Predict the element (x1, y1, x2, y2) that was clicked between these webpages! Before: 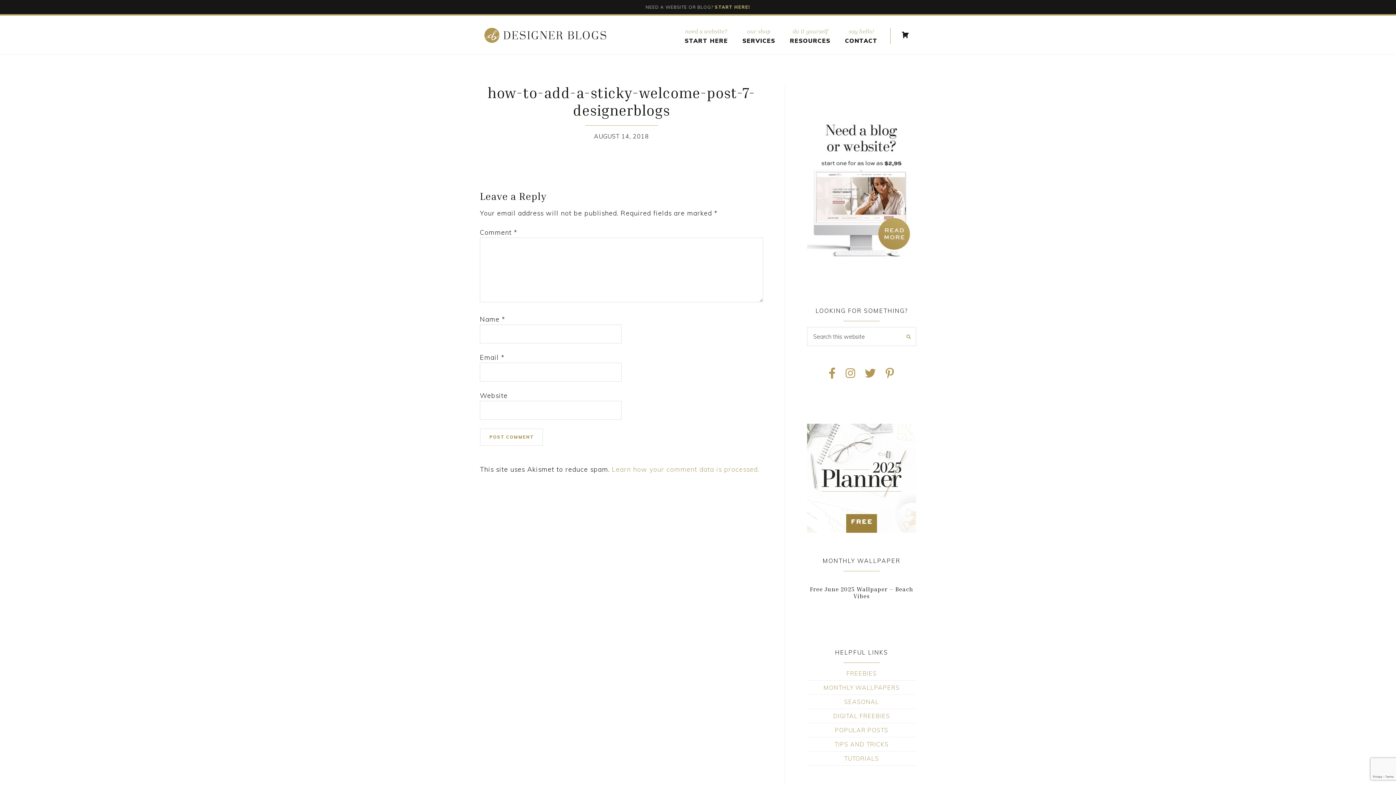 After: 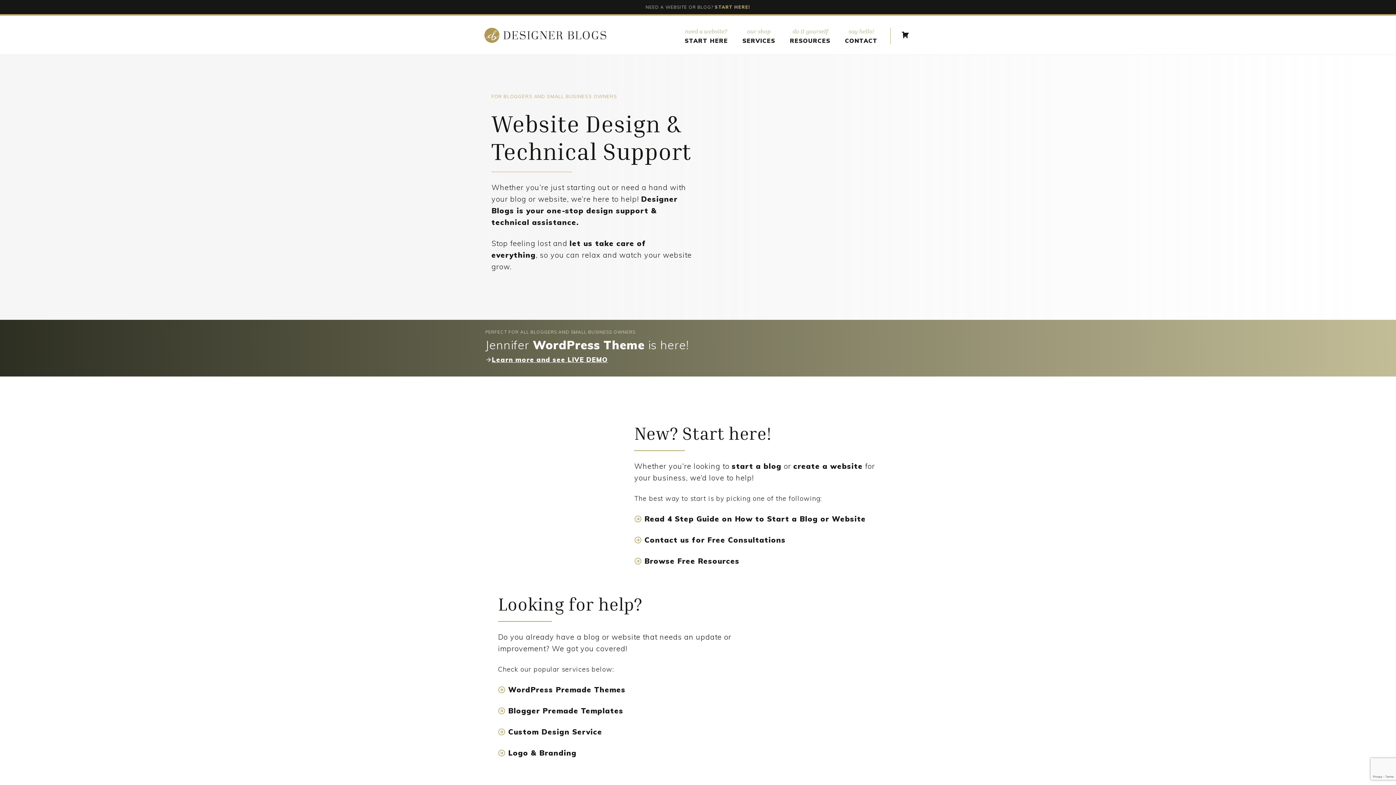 Action: bbox: (480, 22, 610, 47) label: DESIGNER BLOGS